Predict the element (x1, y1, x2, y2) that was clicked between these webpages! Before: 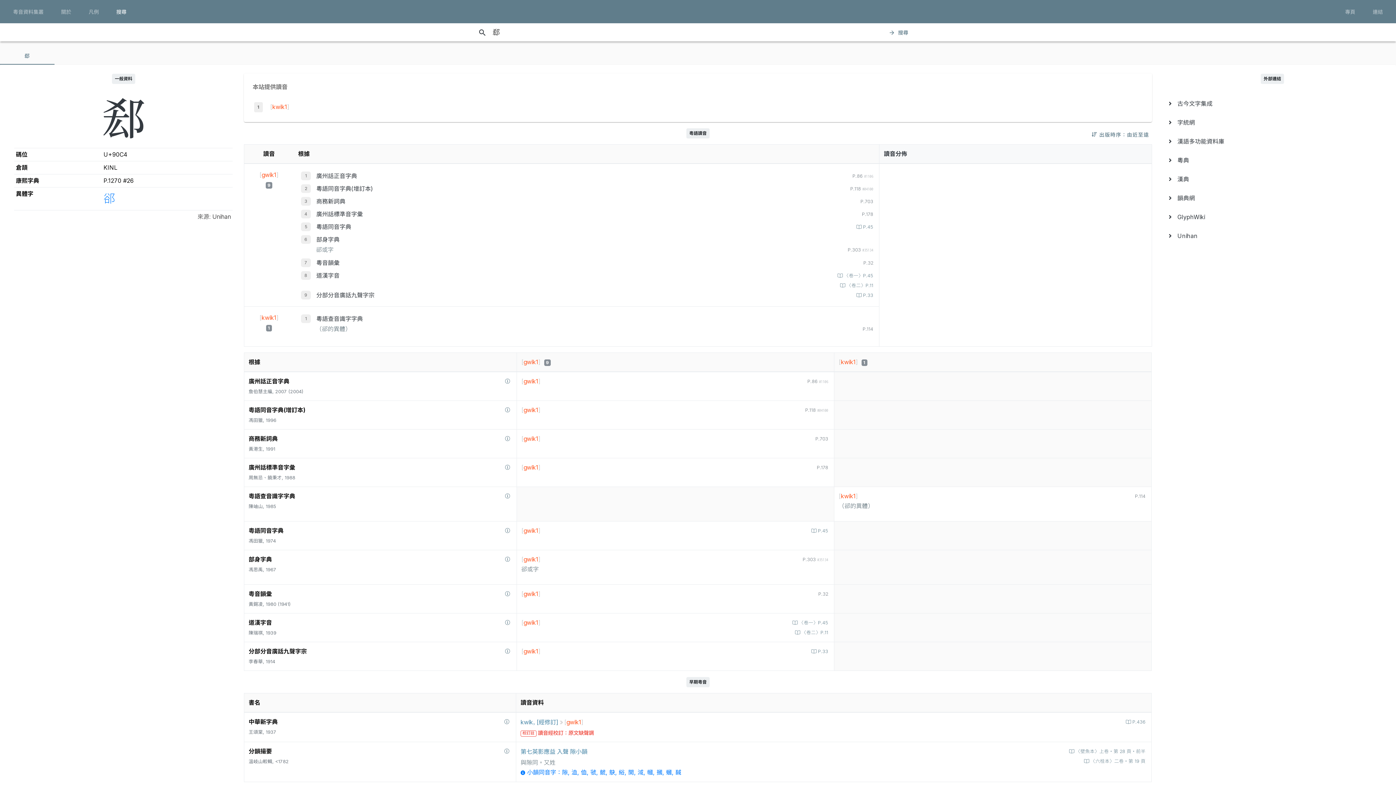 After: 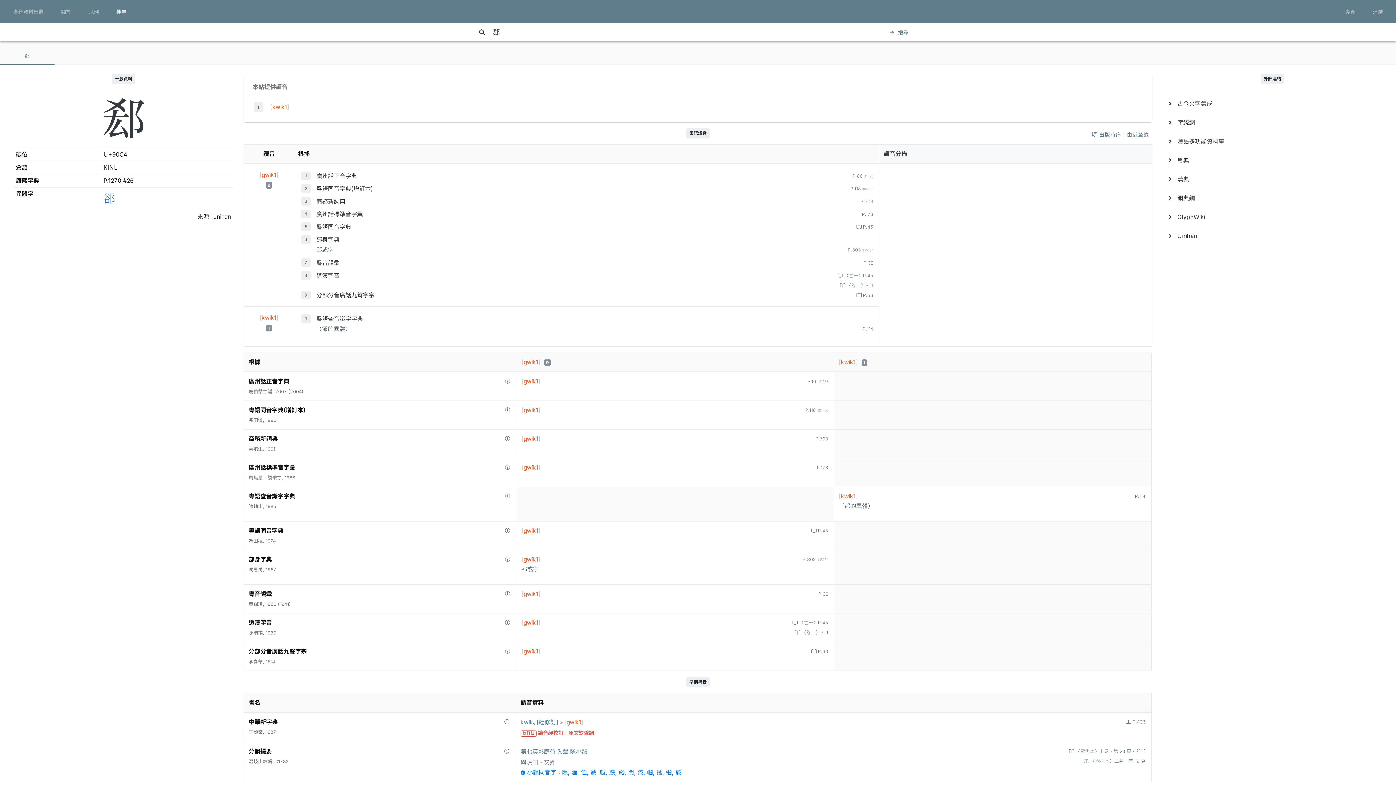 Action: bbox: (316, 236, 339, 243) label: 部身字典